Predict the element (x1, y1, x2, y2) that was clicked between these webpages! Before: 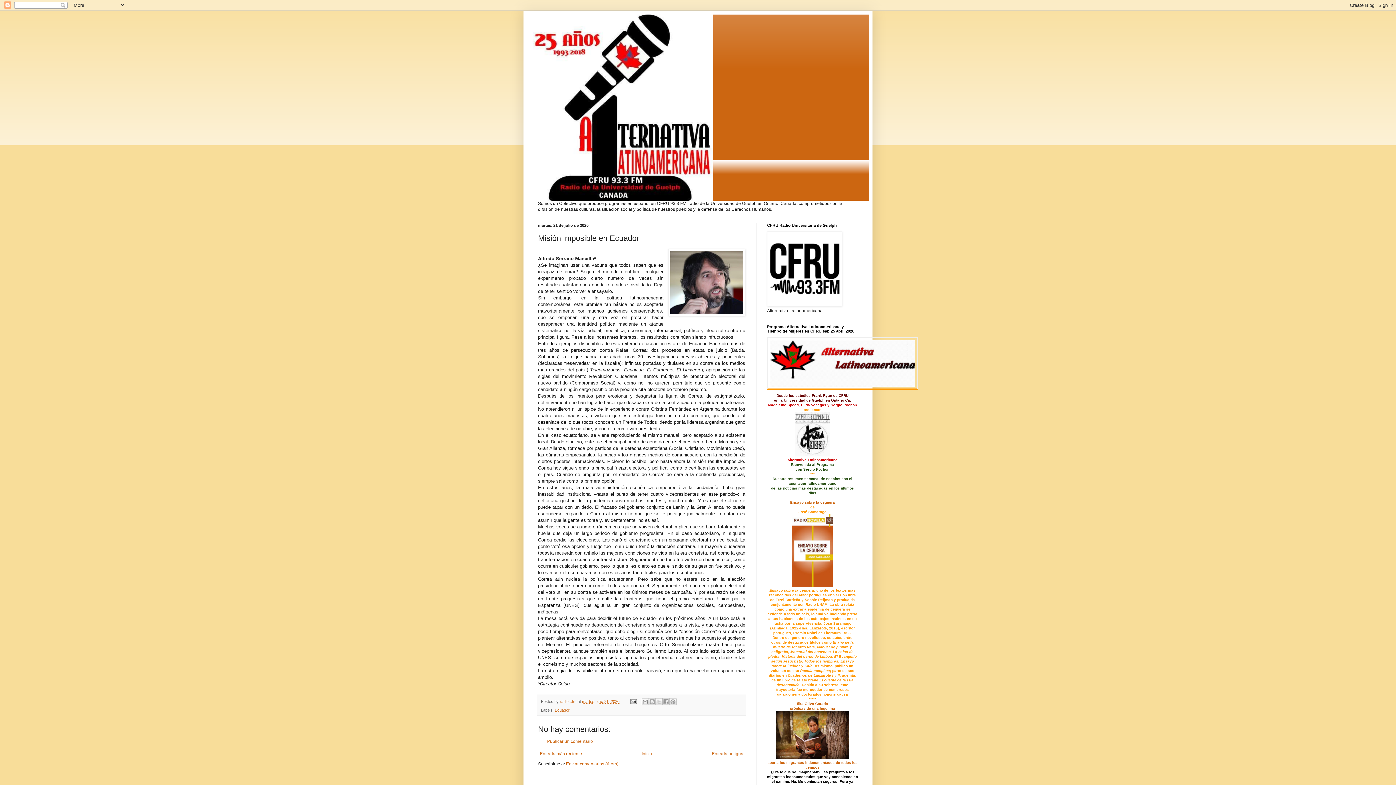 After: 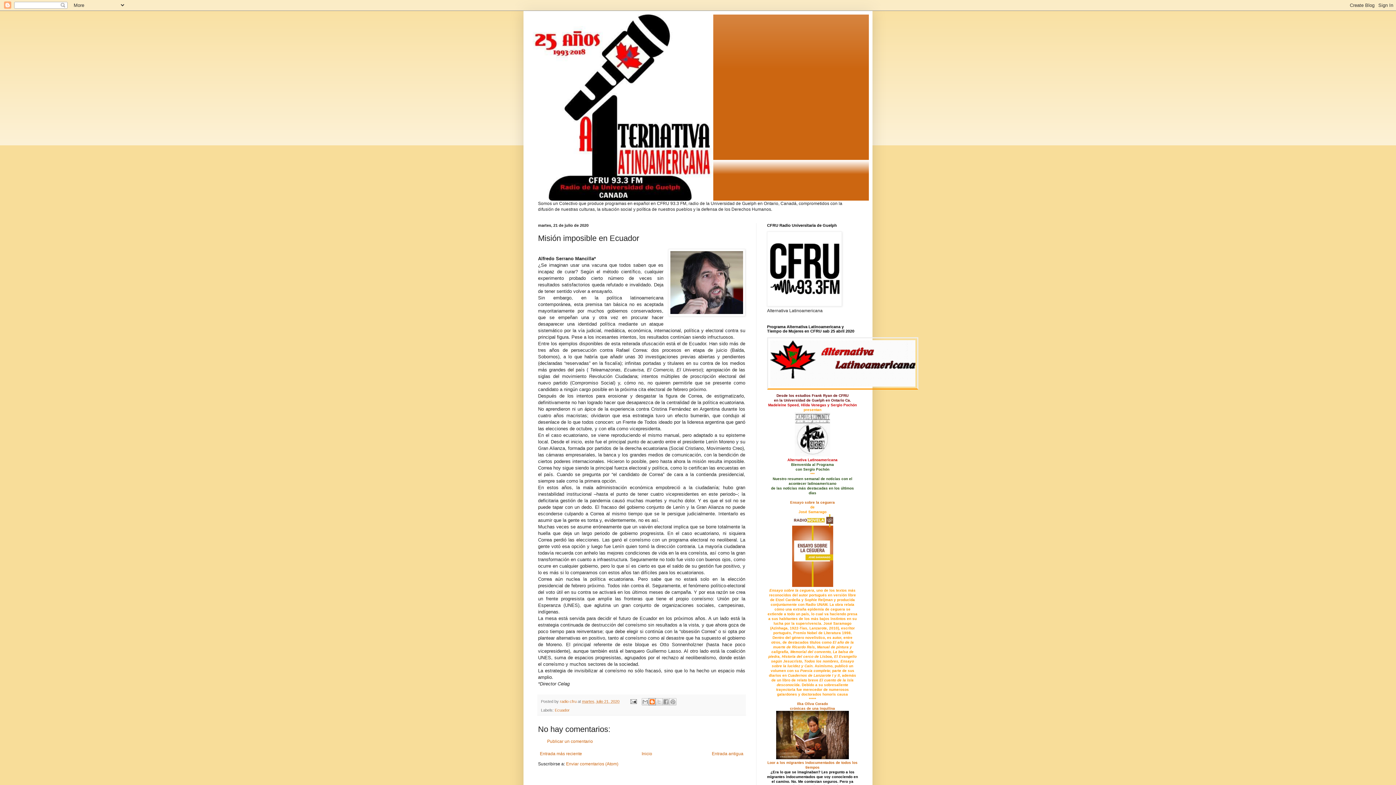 Action: bbox: (648, 698, 655, 705) label: Escribe un blog